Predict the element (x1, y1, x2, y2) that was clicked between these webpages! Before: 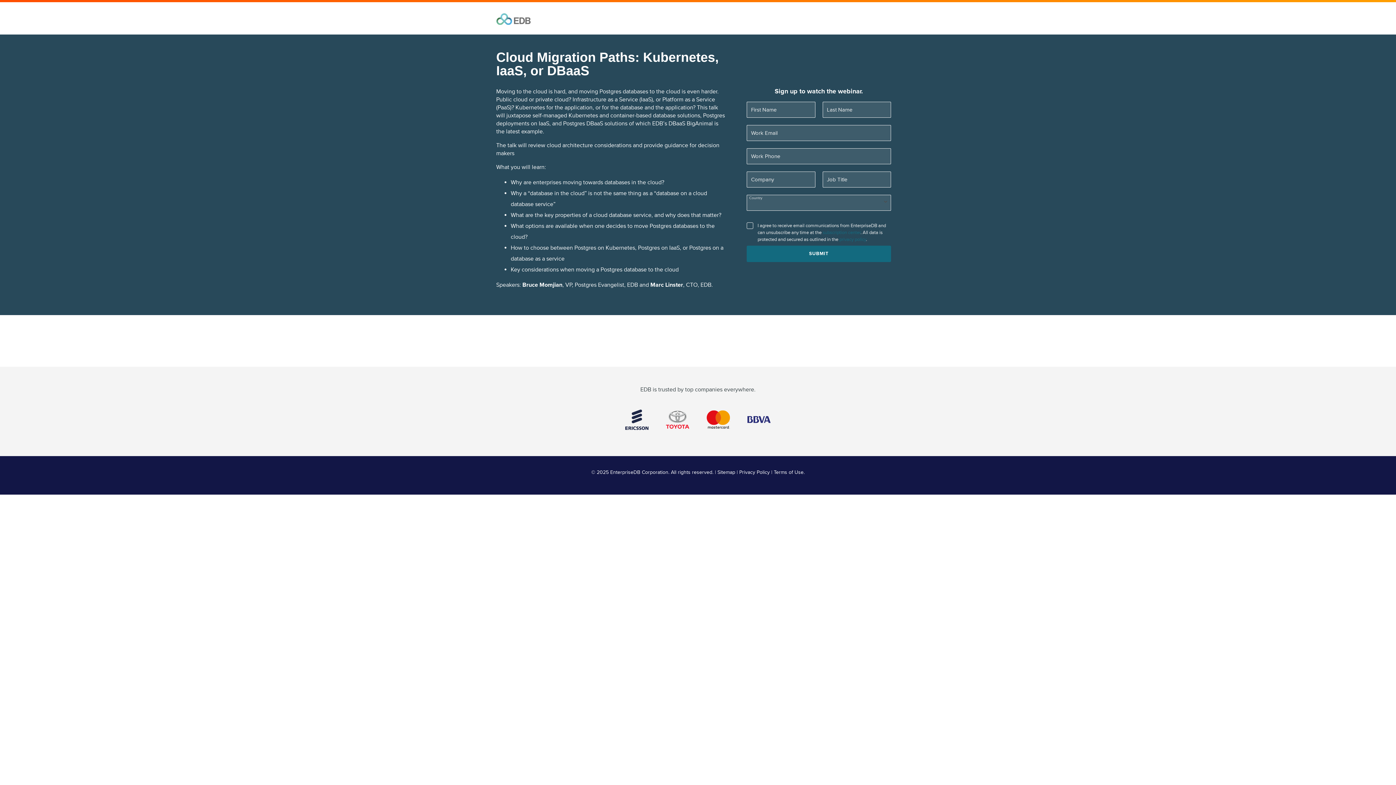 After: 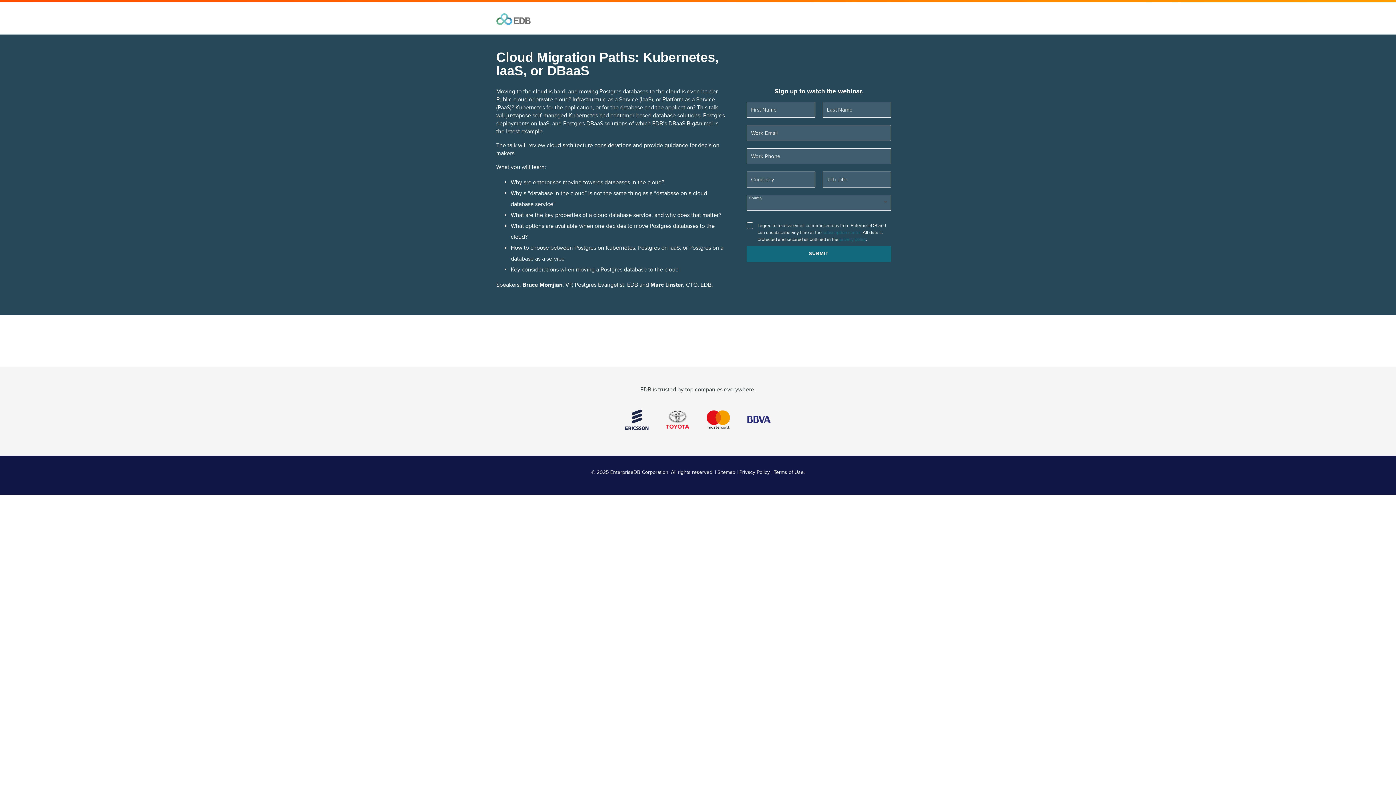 Action: bbox: (657, 401, 698, 437)